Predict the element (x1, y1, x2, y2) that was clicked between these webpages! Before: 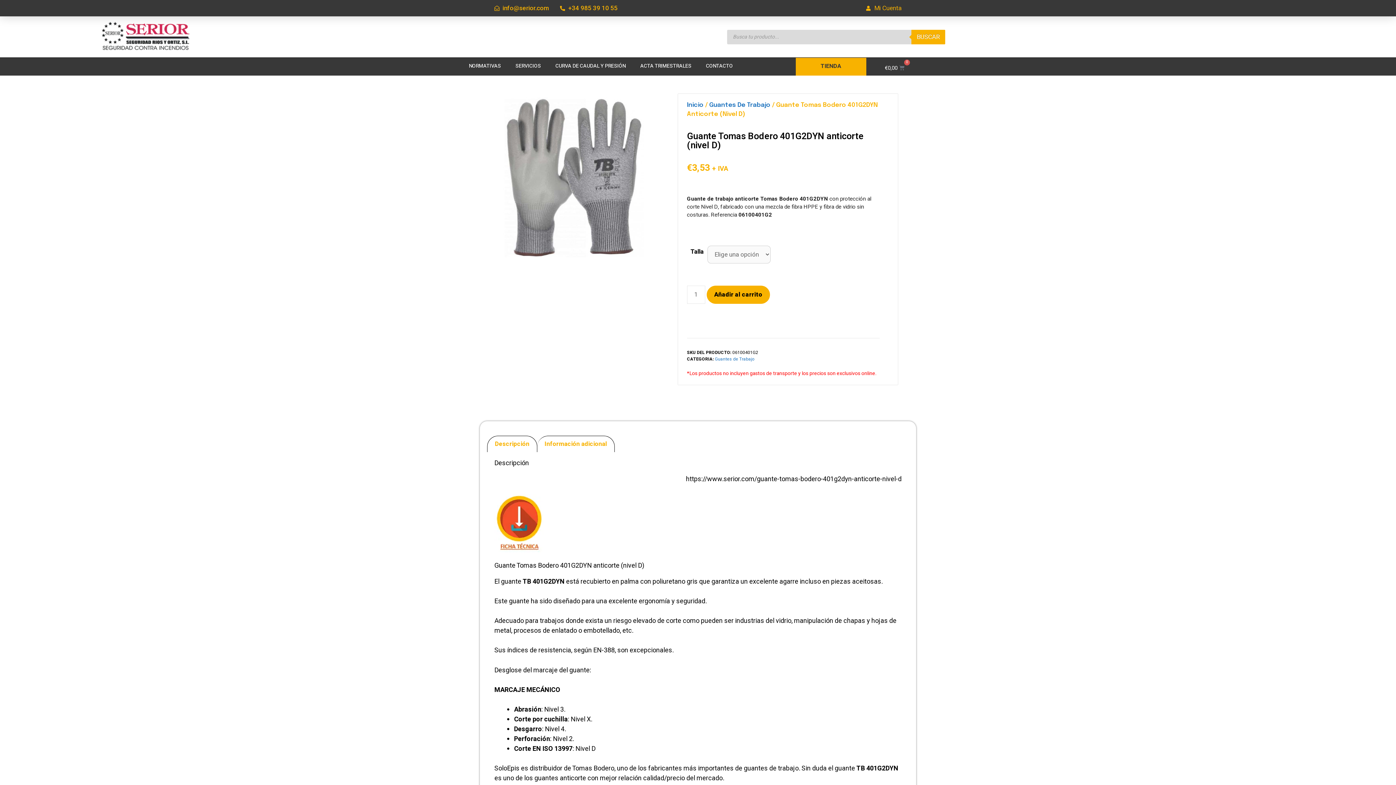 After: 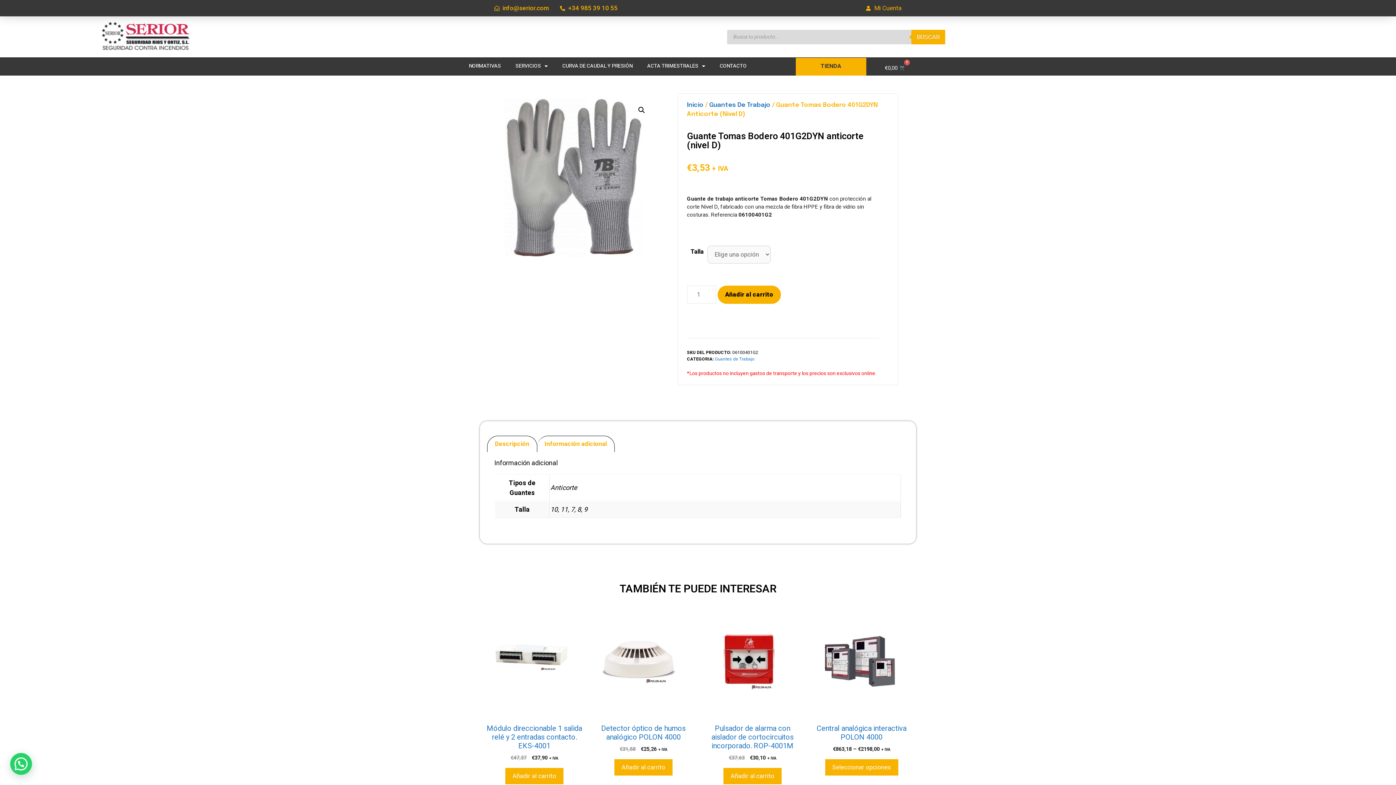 Action: label: Información adicional bbox: (537, 436, 614, 452)